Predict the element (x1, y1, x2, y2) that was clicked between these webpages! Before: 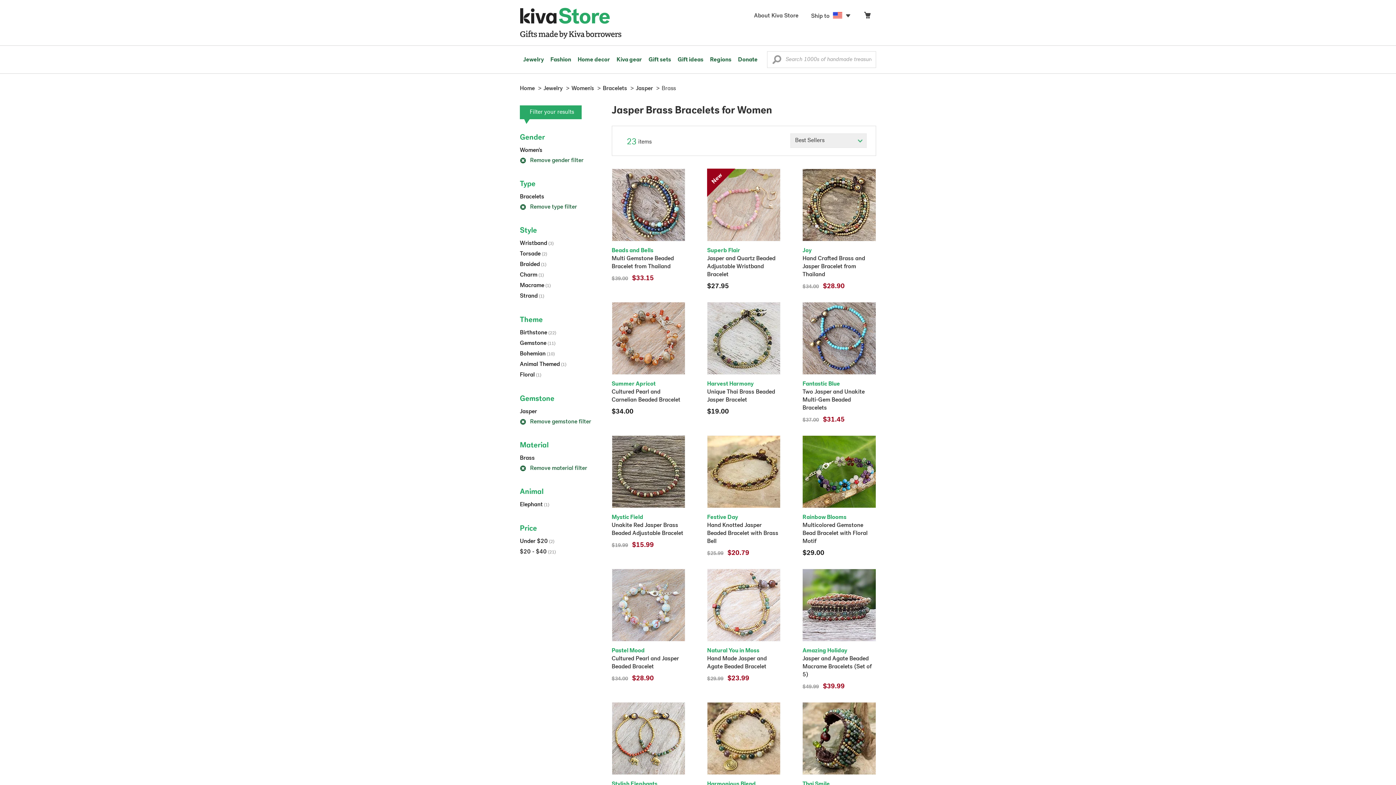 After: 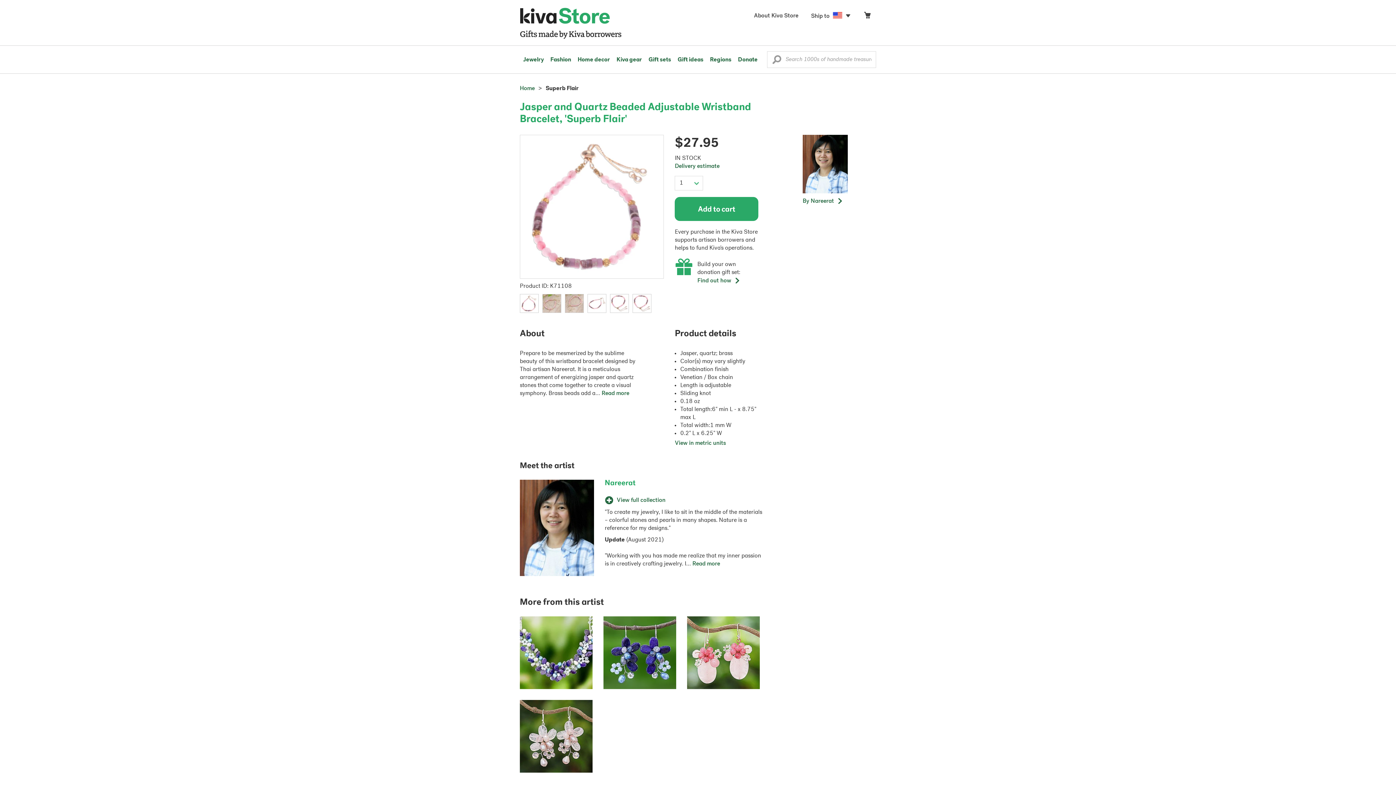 Action: label: New

Superb Flair

Jasper and Quartz Beaded Adjustable Wristband Bracelet
$27.95 bbox: (707, 168, 780, 291)